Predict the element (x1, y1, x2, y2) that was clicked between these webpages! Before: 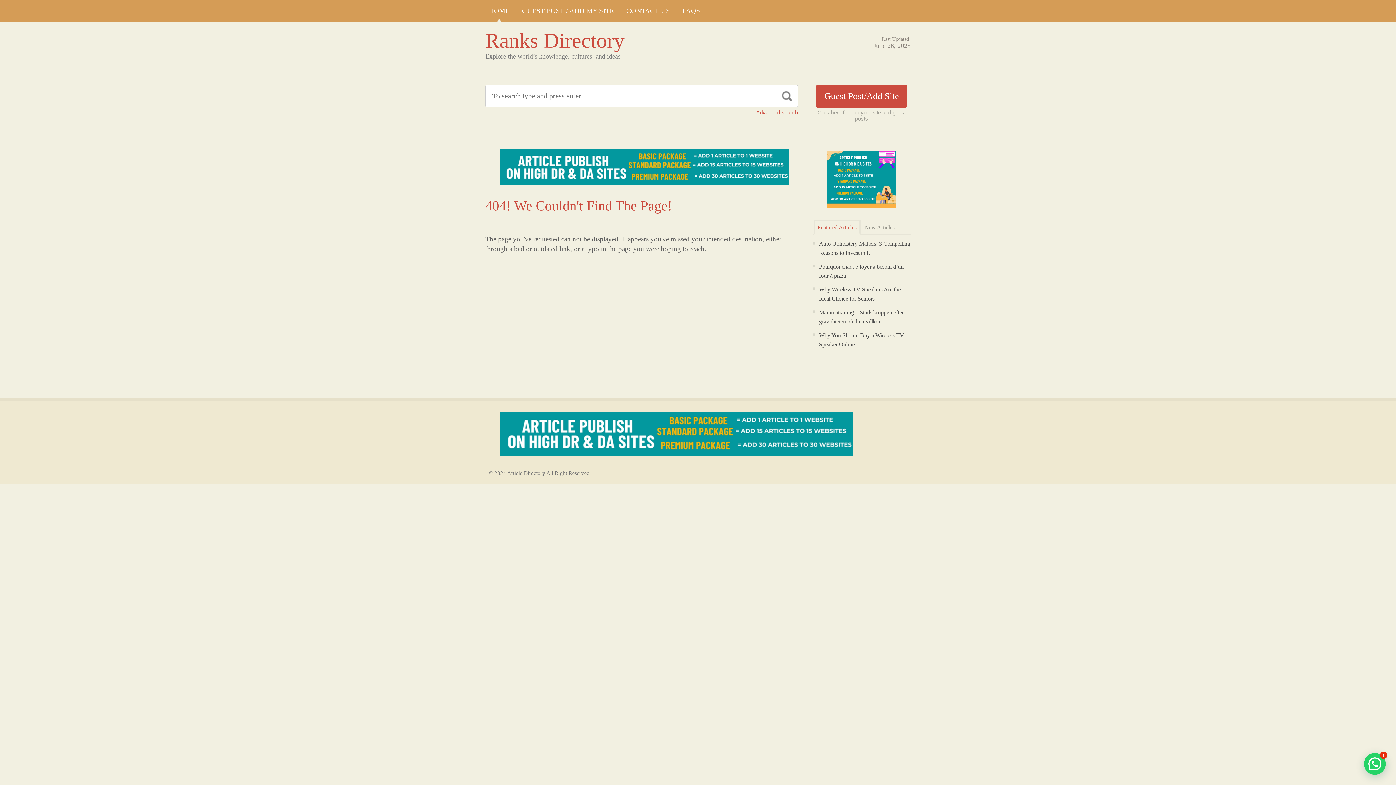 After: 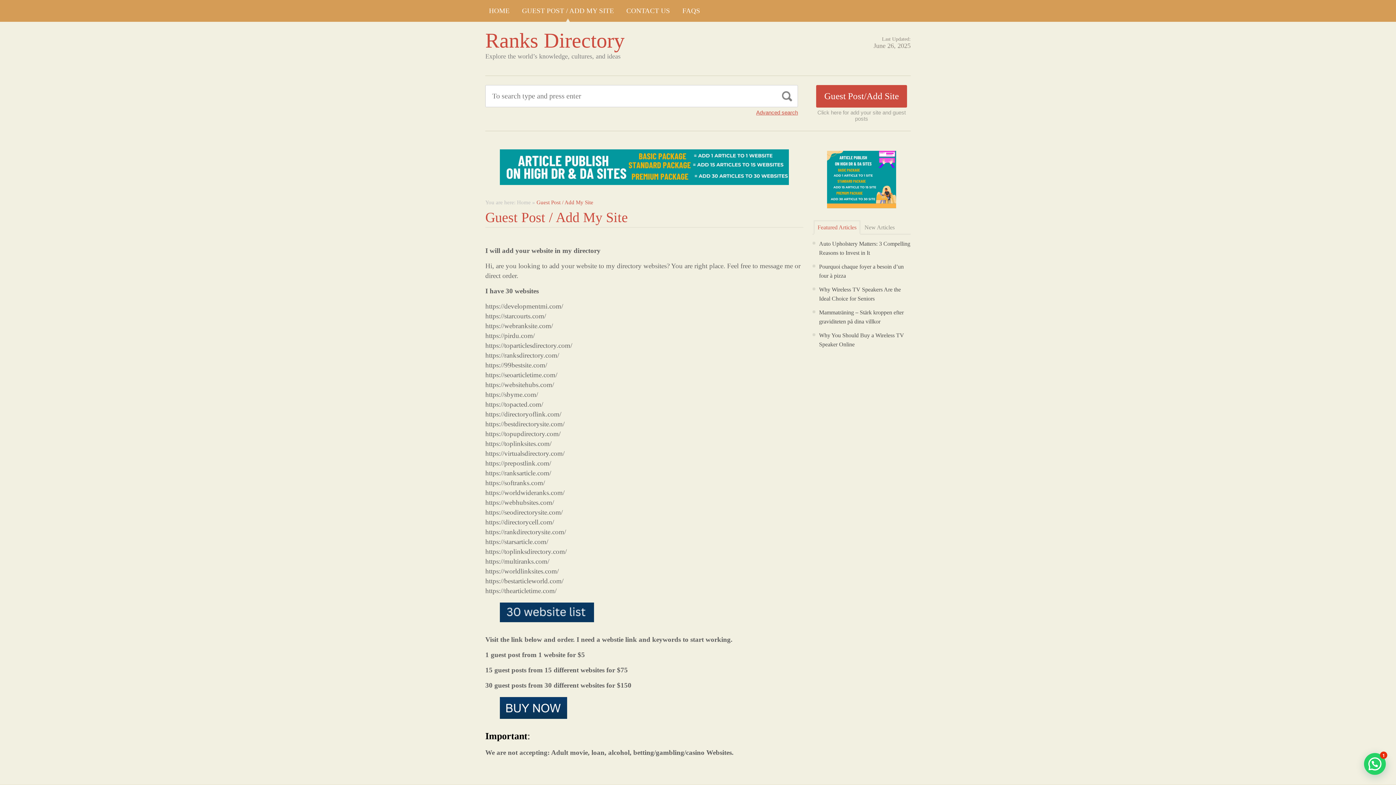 Action: label: GUEST POST / ADD MY SITE bbox: (518, 0, 617, 21)